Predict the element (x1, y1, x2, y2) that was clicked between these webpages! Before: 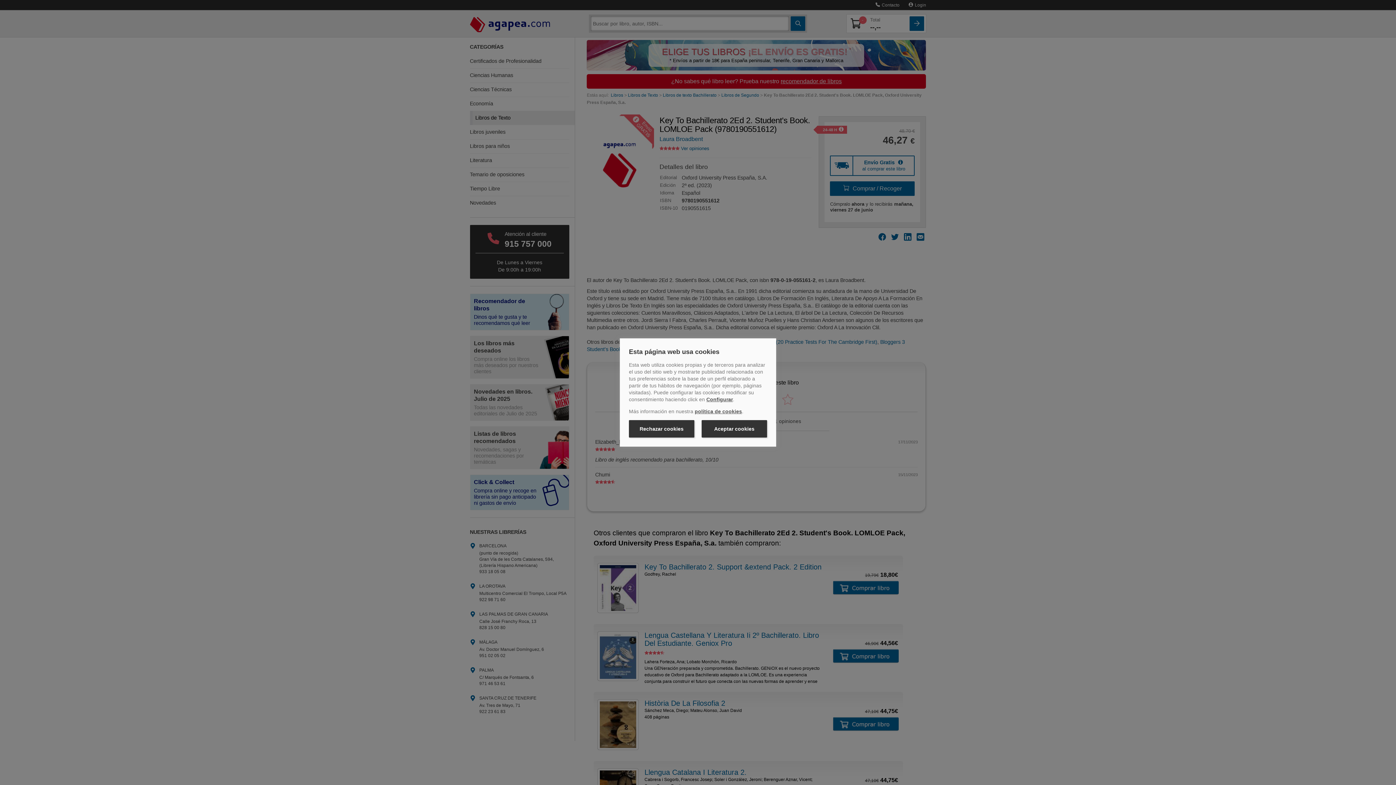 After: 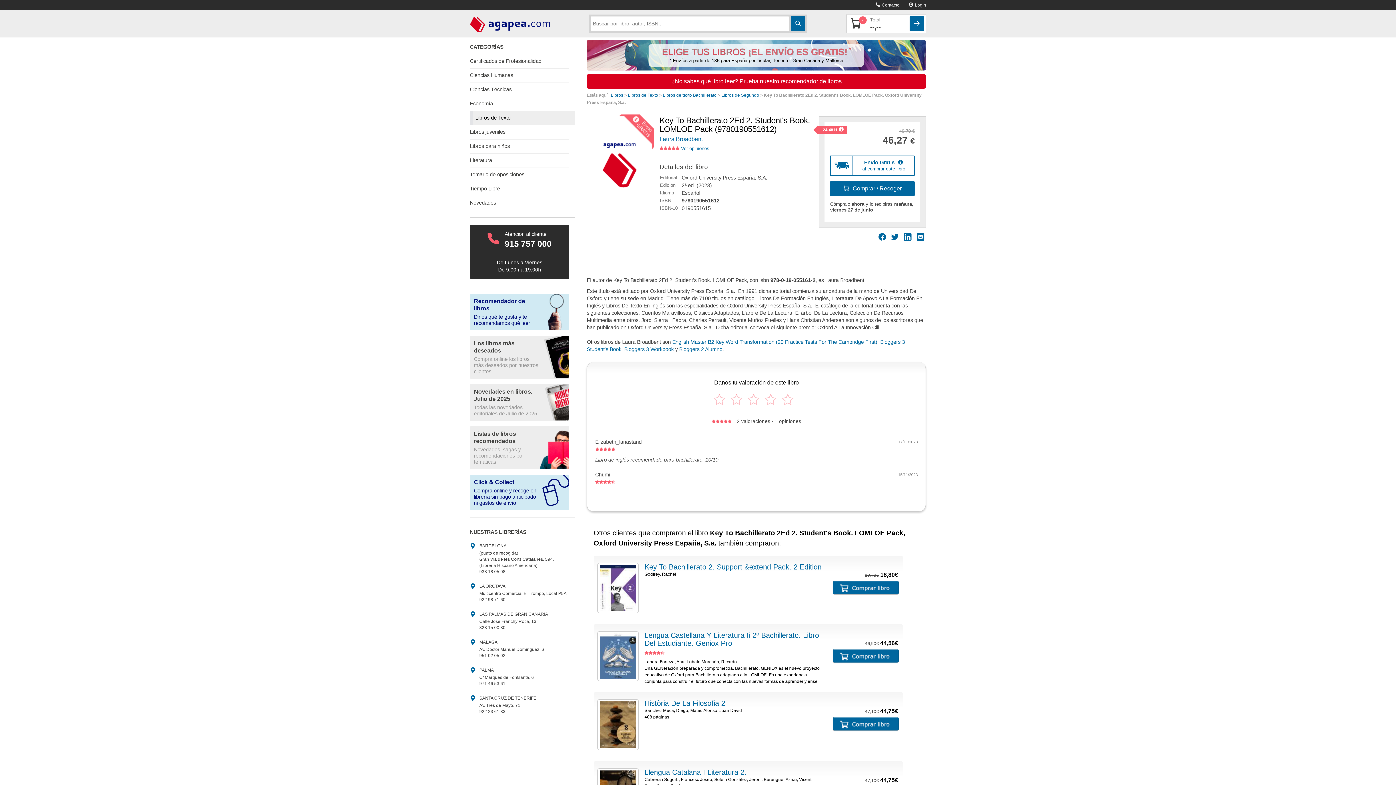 Action: bbox: (629, 420, 694, 437) label: Rechazar cookies